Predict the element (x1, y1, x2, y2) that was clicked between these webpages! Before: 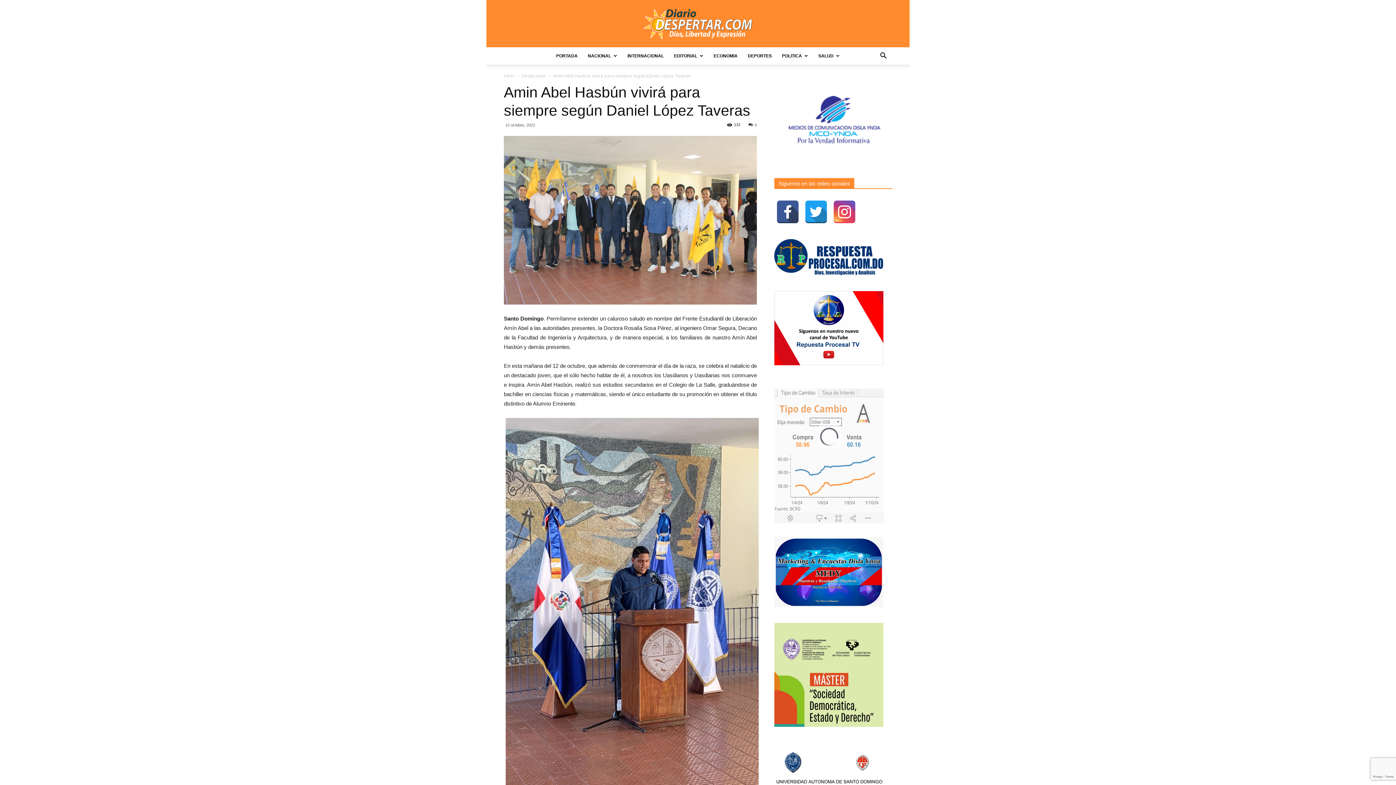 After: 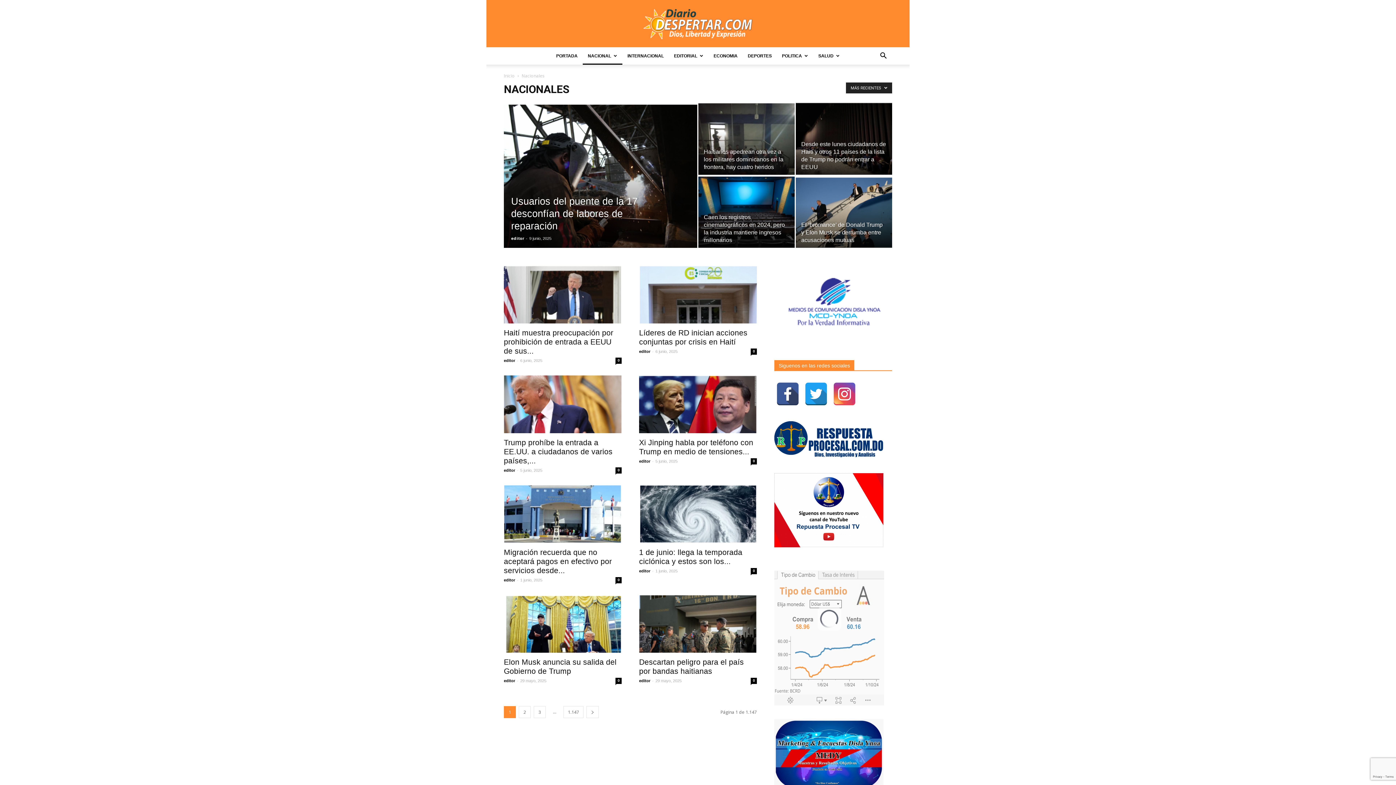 Action: label: NACIONAL bbox: (582, 47, 622, 64)